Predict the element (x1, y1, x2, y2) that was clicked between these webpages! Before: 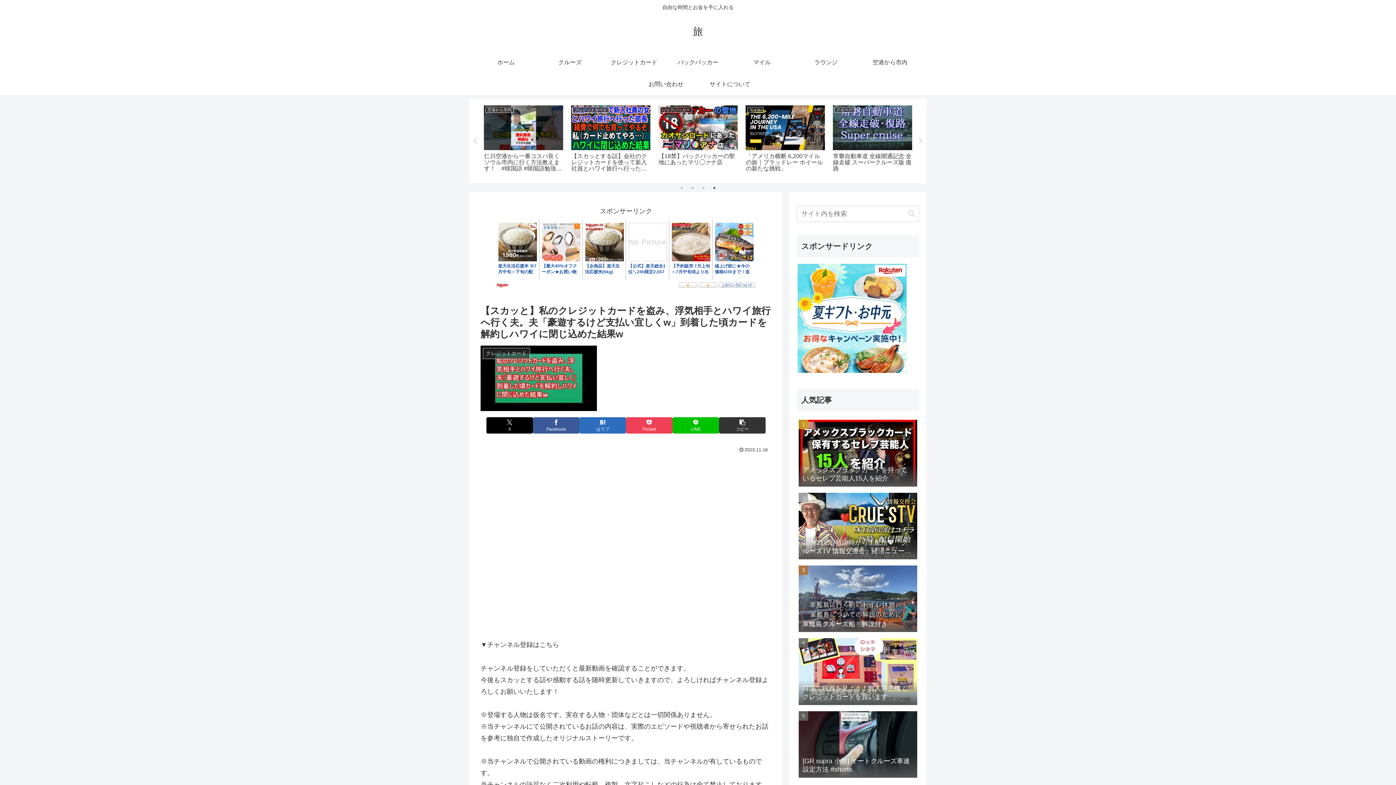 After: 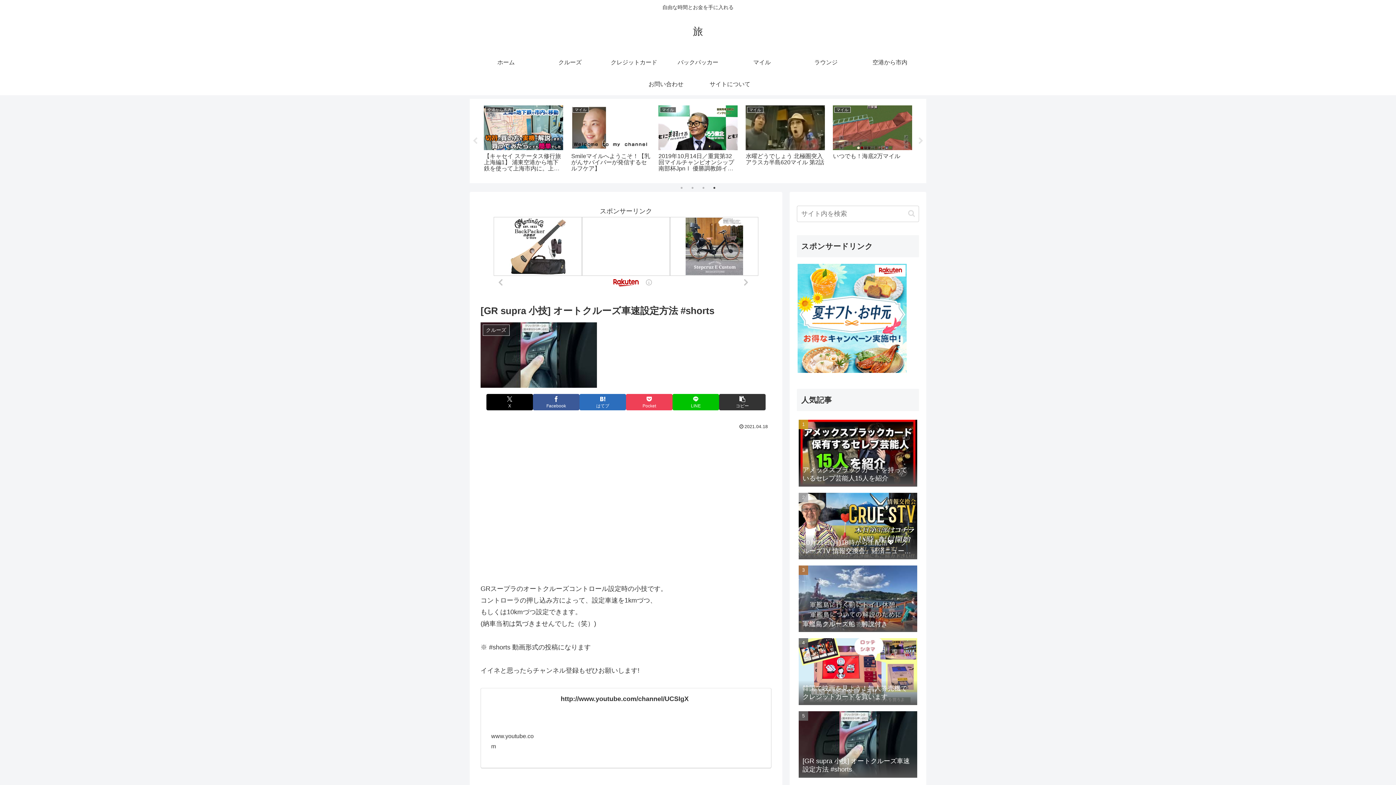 Action: bbox: (797, 708, 919, 780) label: [GR supra 小技] オートクルーズ車速設定方法 #shorts